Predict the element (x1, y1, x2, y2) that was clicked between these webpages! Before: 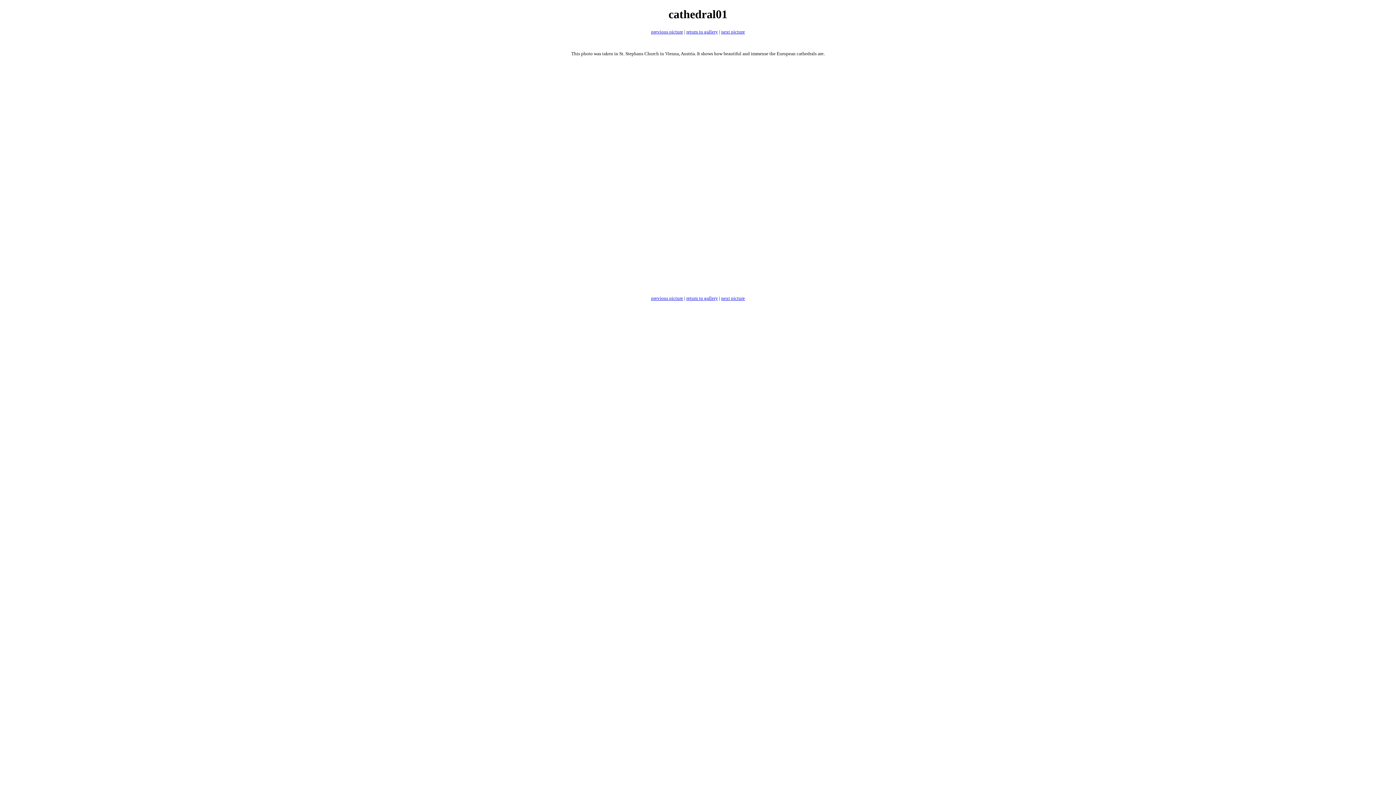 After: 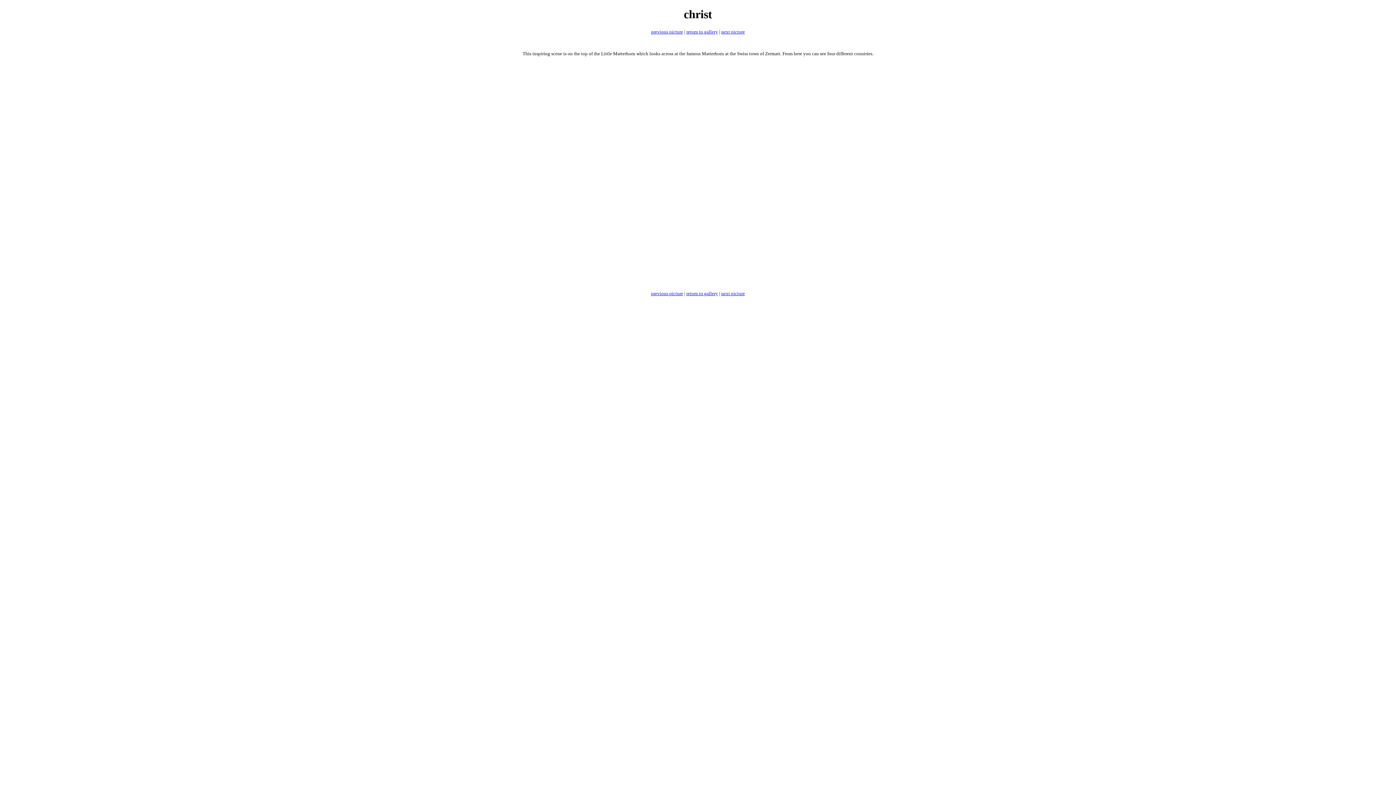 Action: bbox: (615, 279, 781, 285)